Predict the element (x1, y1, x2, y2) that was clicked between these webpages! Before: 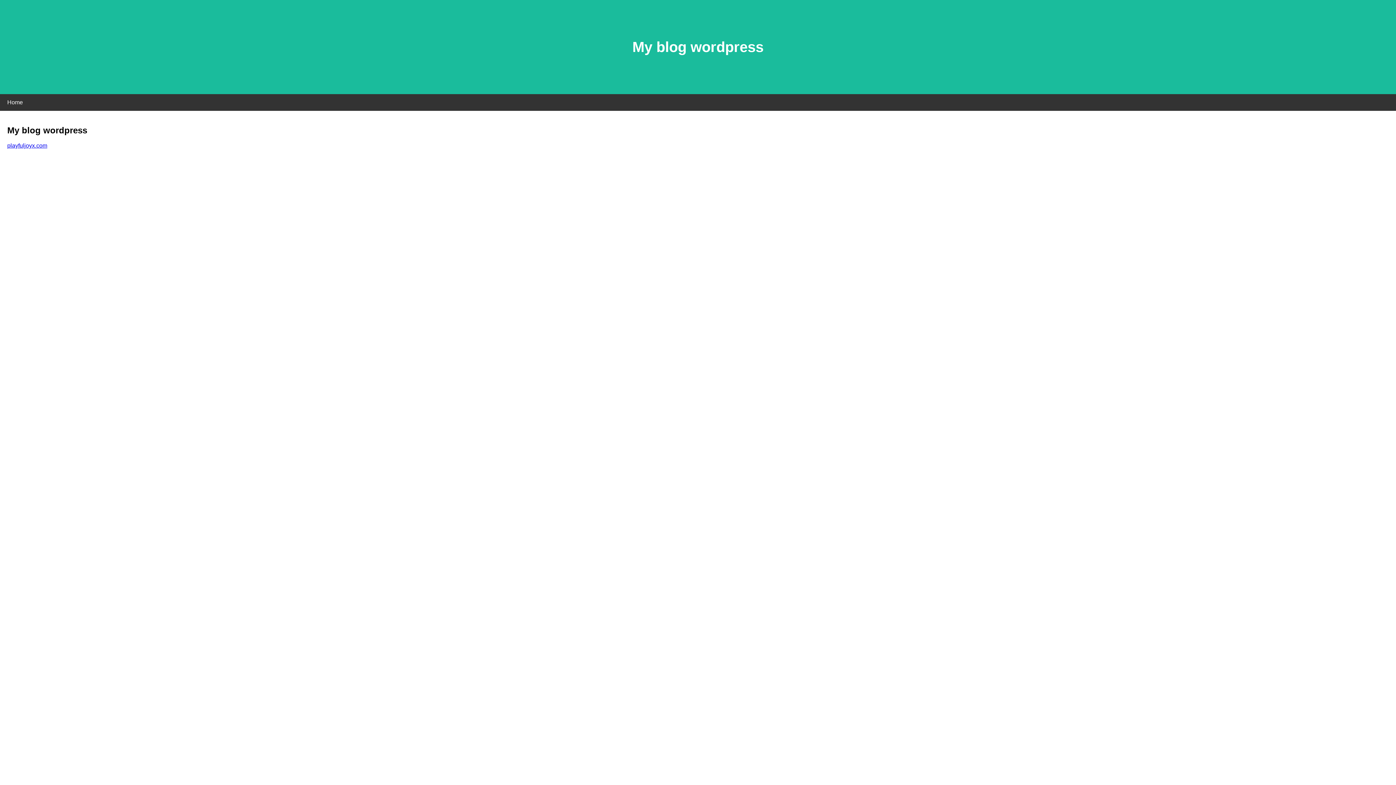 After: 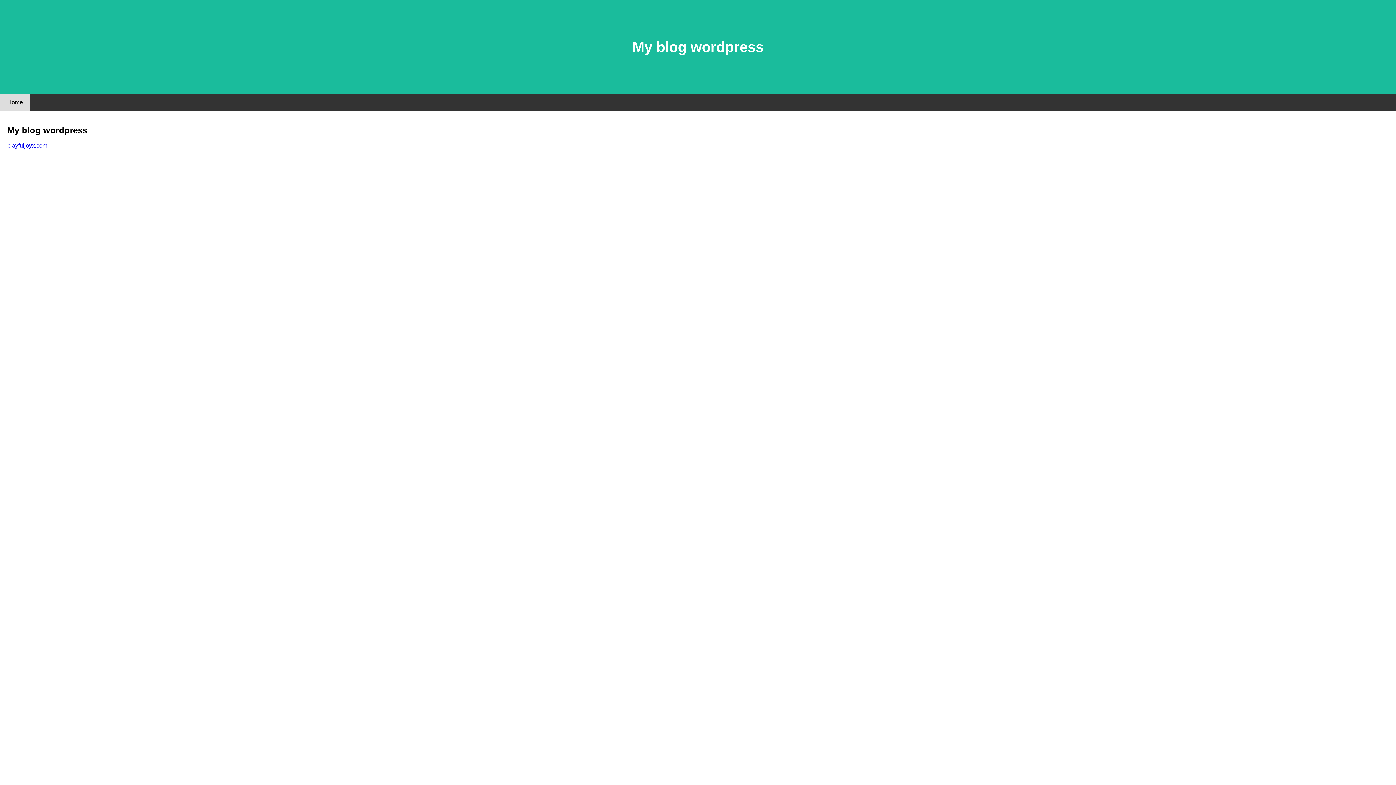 Action: bbox: (0, 94, 30, 110) label: Home